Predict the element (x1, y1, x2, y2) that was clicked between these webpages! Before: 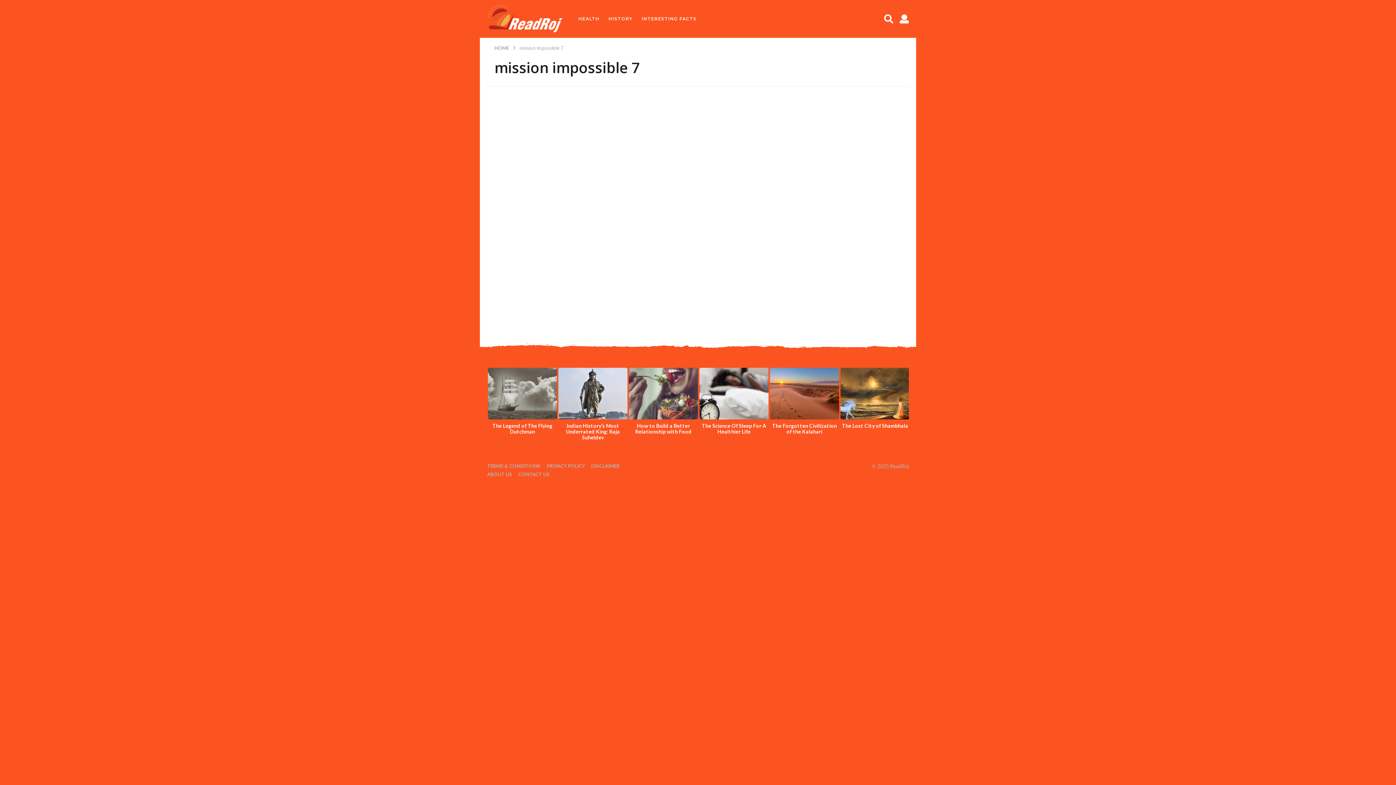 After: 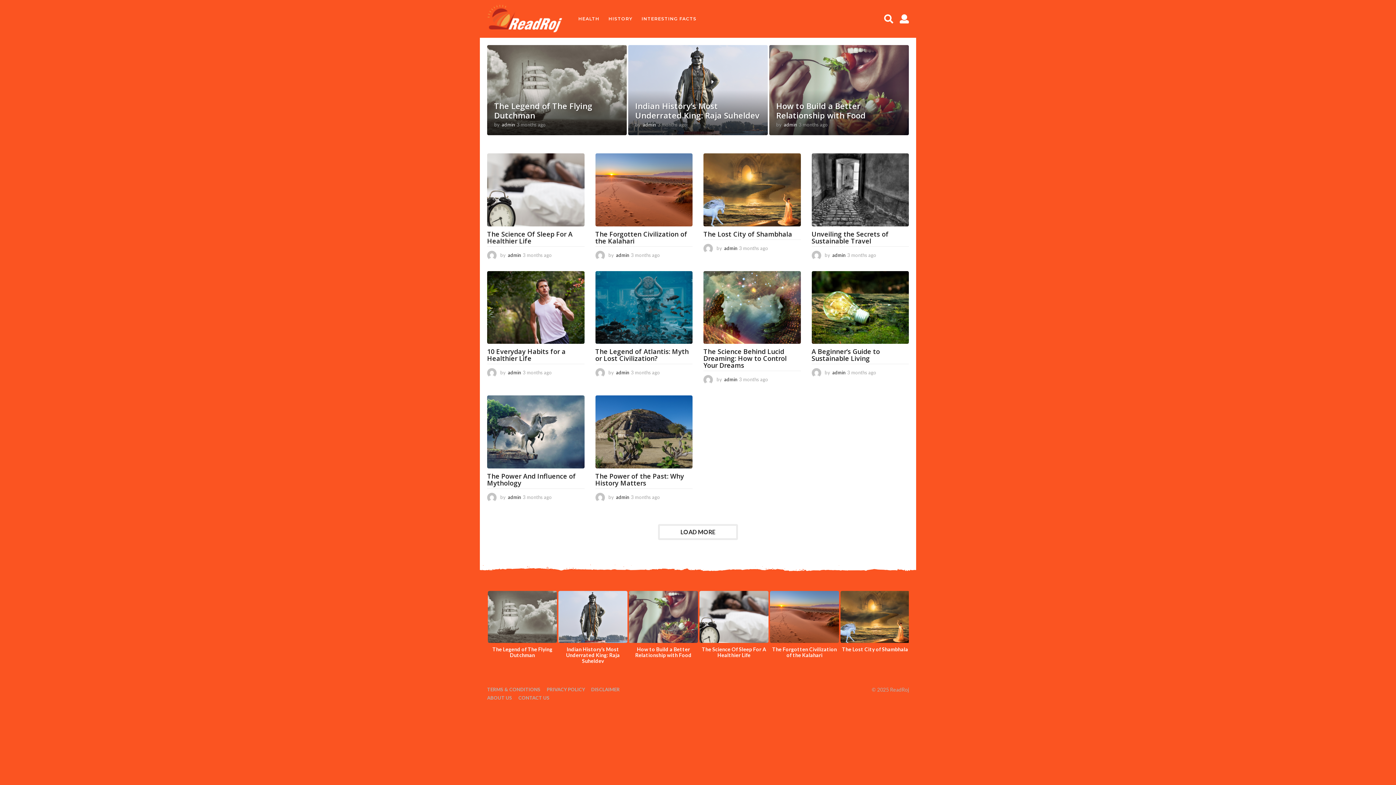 Action: label: HOME  bbox: (494, 44, 510, 50)